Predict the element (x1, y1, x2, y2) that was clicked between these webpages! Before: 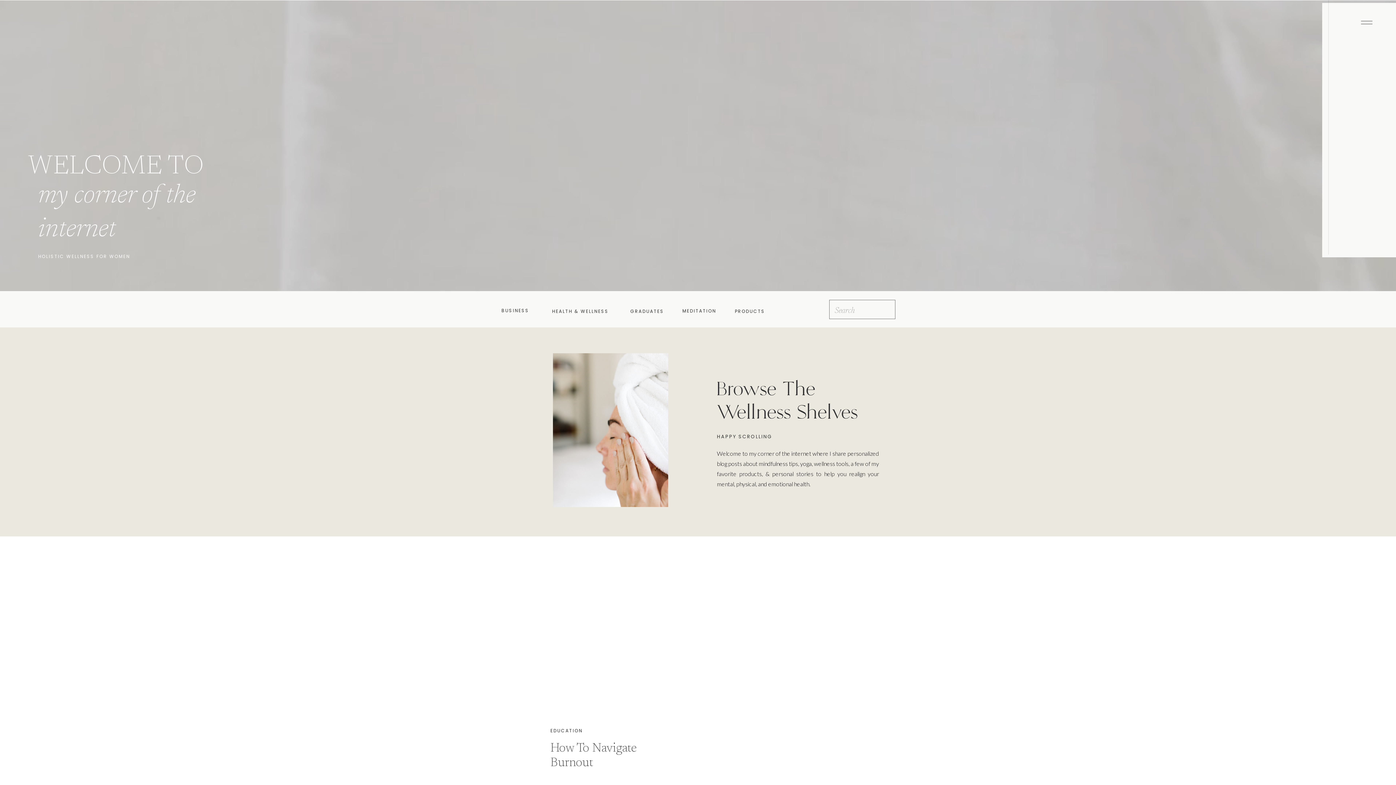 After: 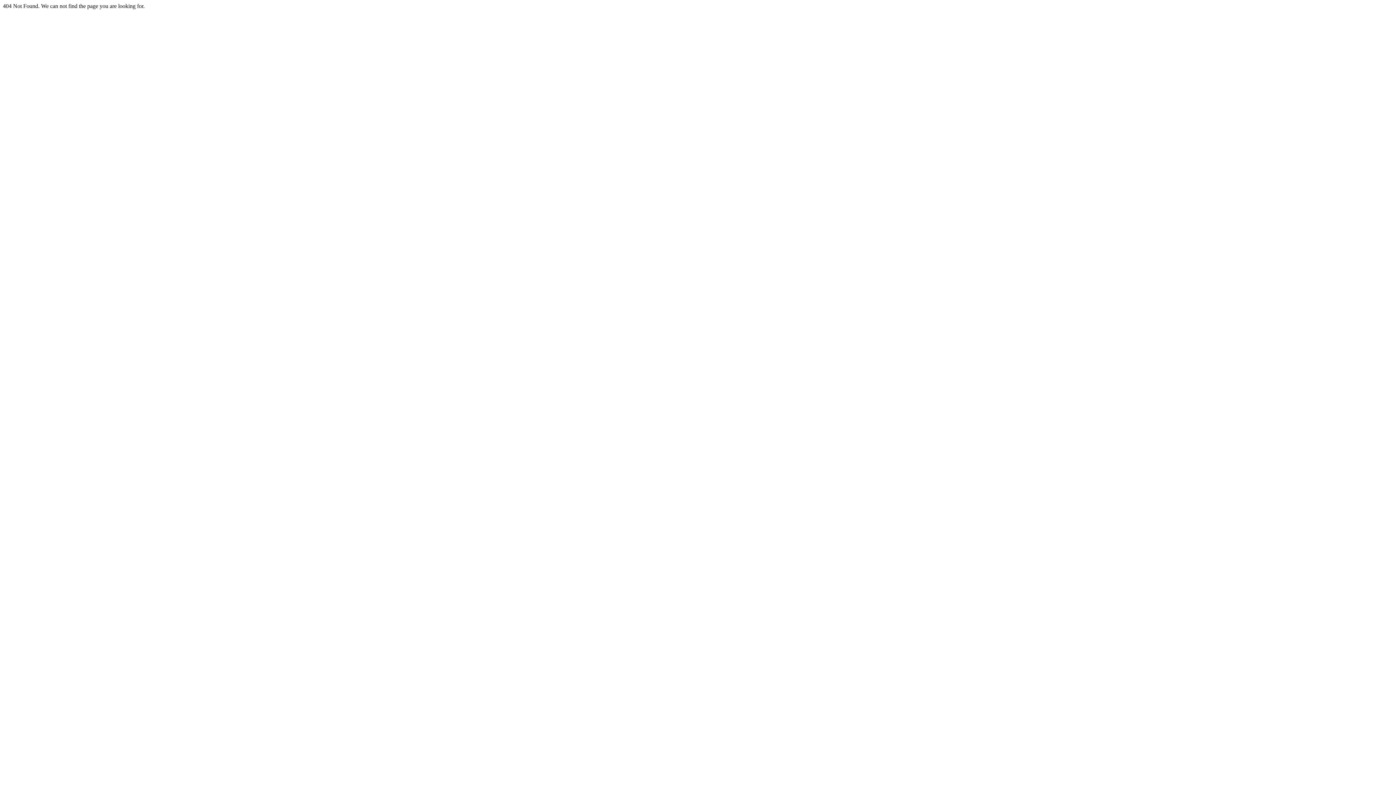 Action: bbox: (553, 353, 668, 507)